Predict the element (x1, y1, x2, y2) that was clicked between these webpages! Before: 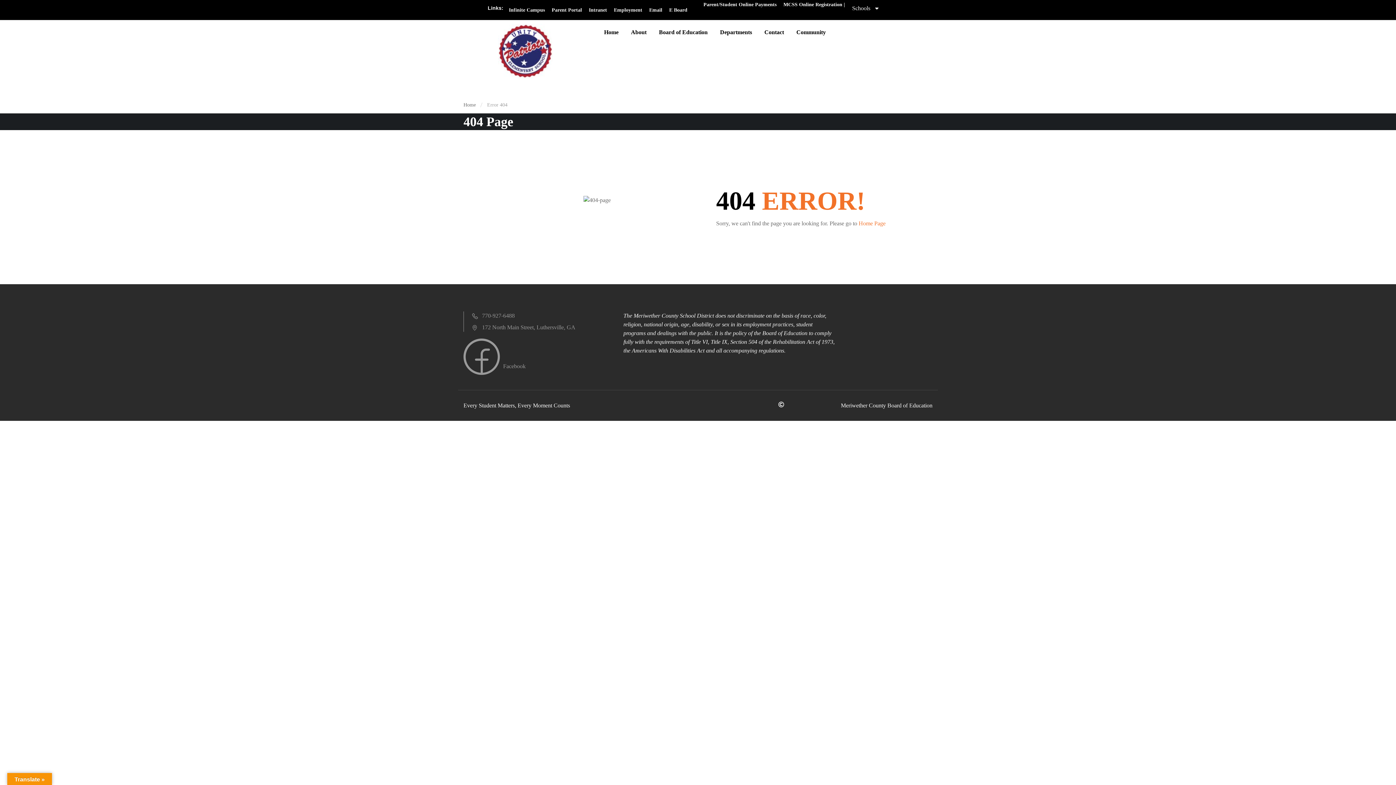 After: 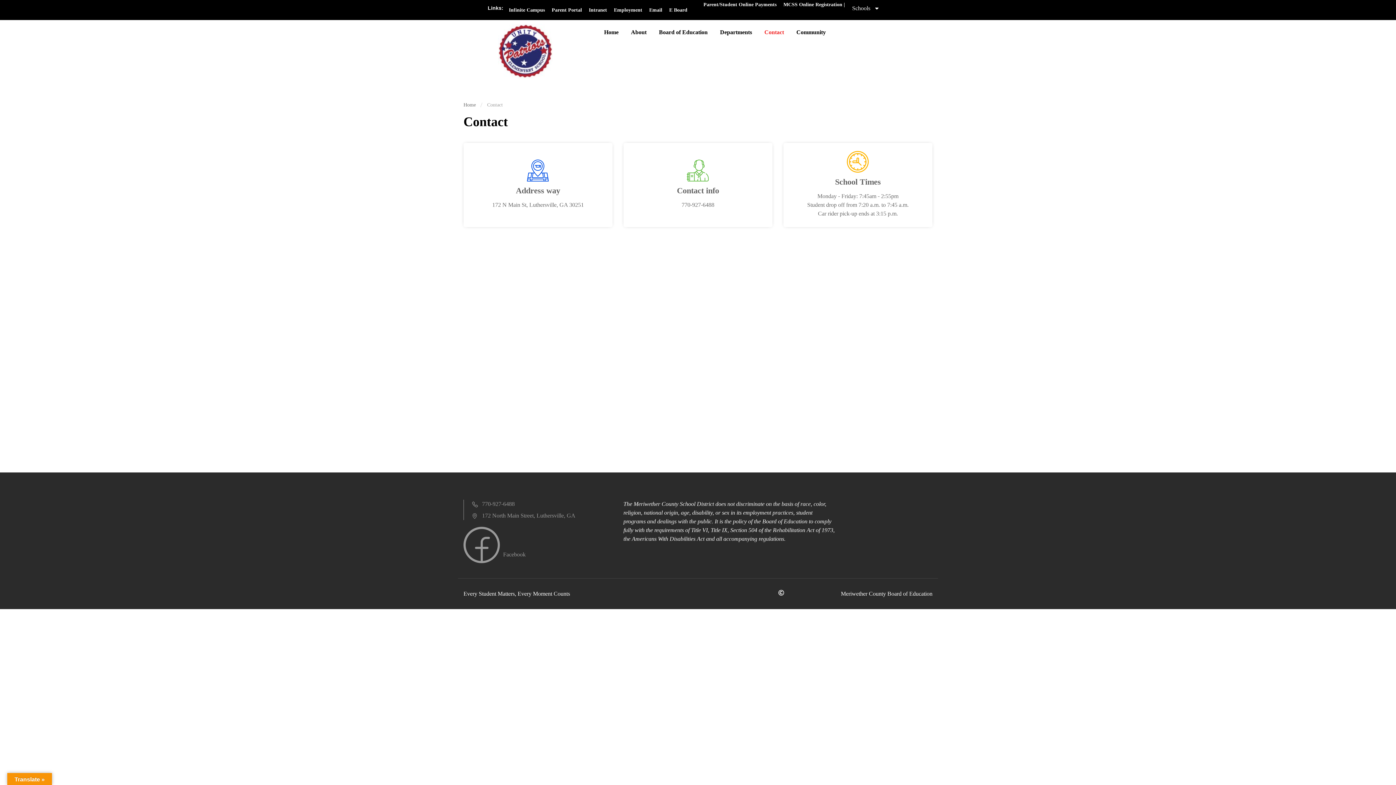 Action: bbox: (758, 24, 790, 40) label: Contact